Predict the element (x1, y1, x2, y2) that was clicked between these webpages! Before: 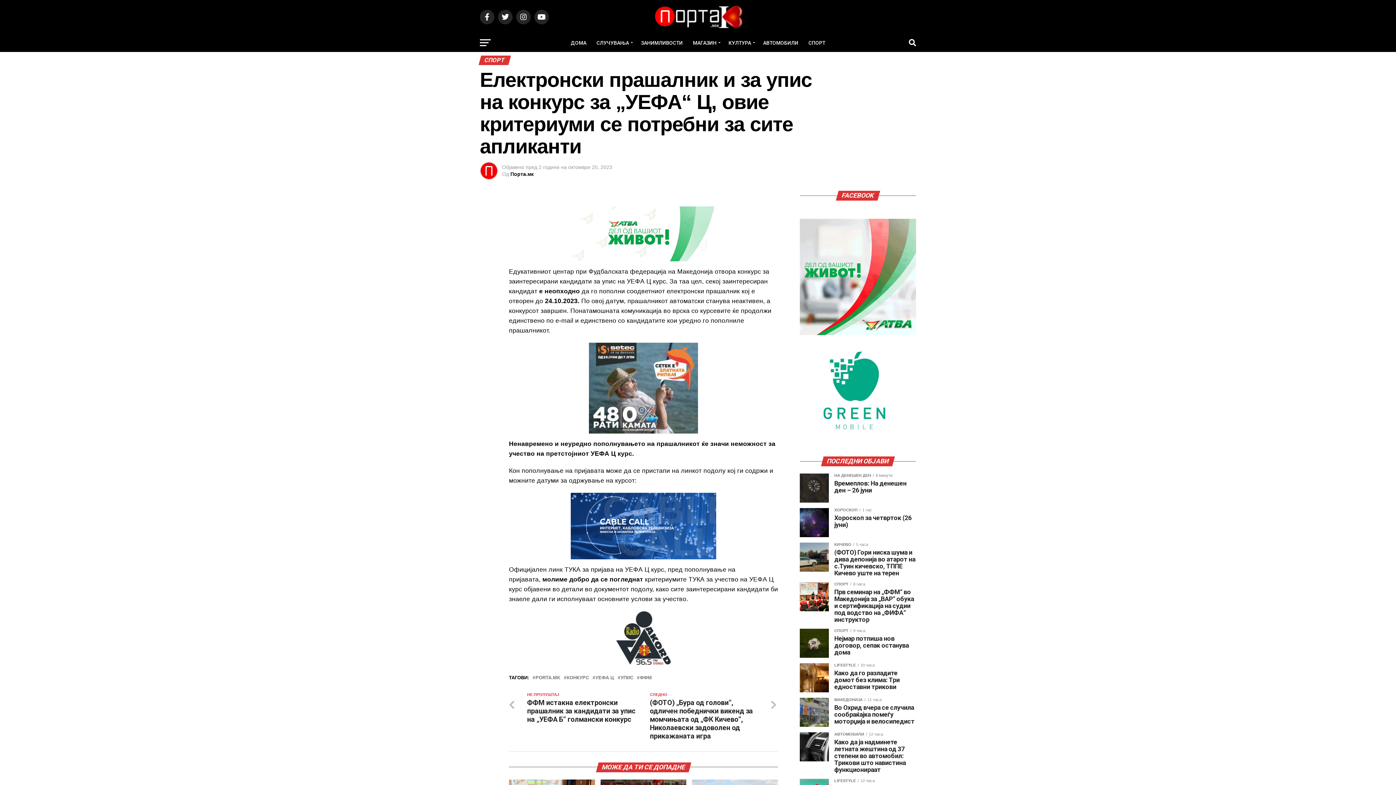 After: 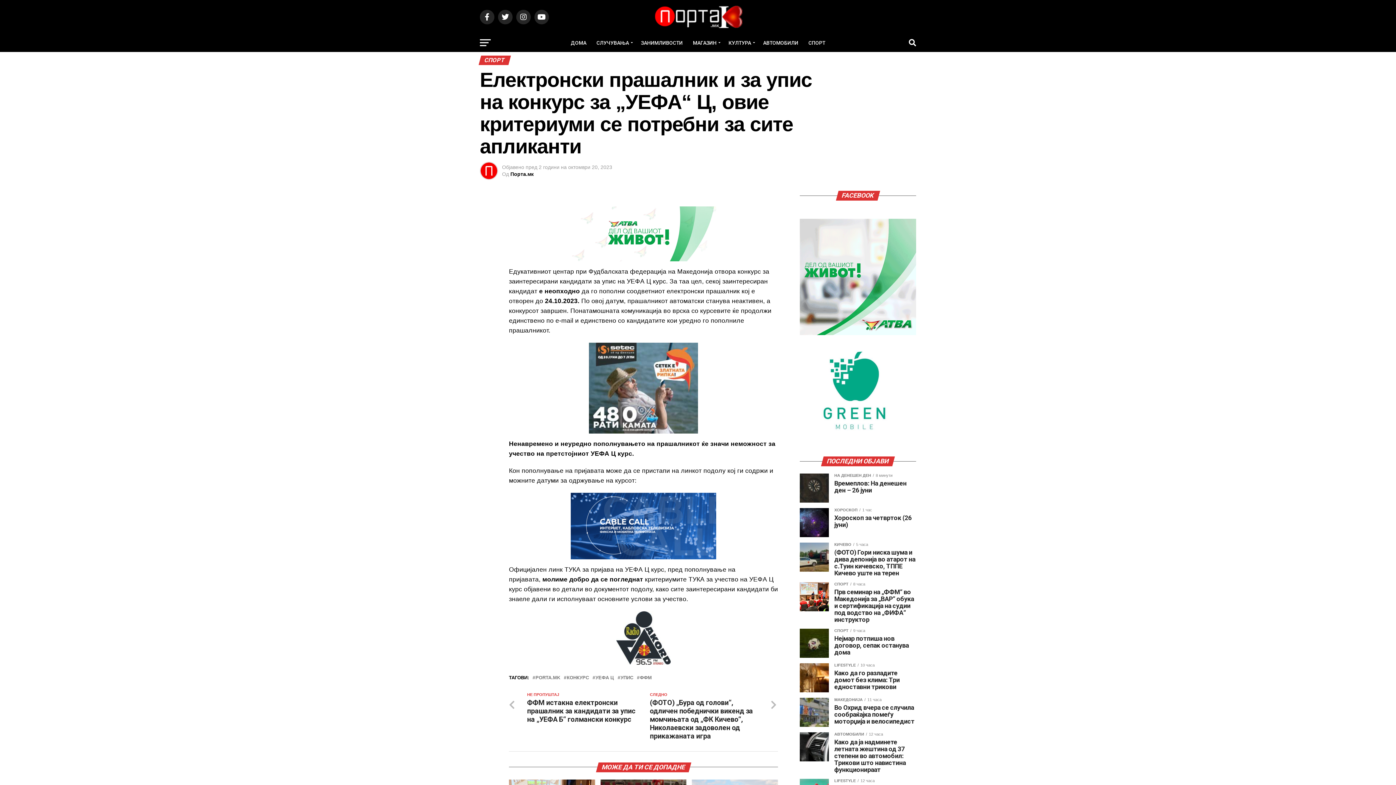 Action: bbox: (688, 576, 704, 583) label: ТУКА